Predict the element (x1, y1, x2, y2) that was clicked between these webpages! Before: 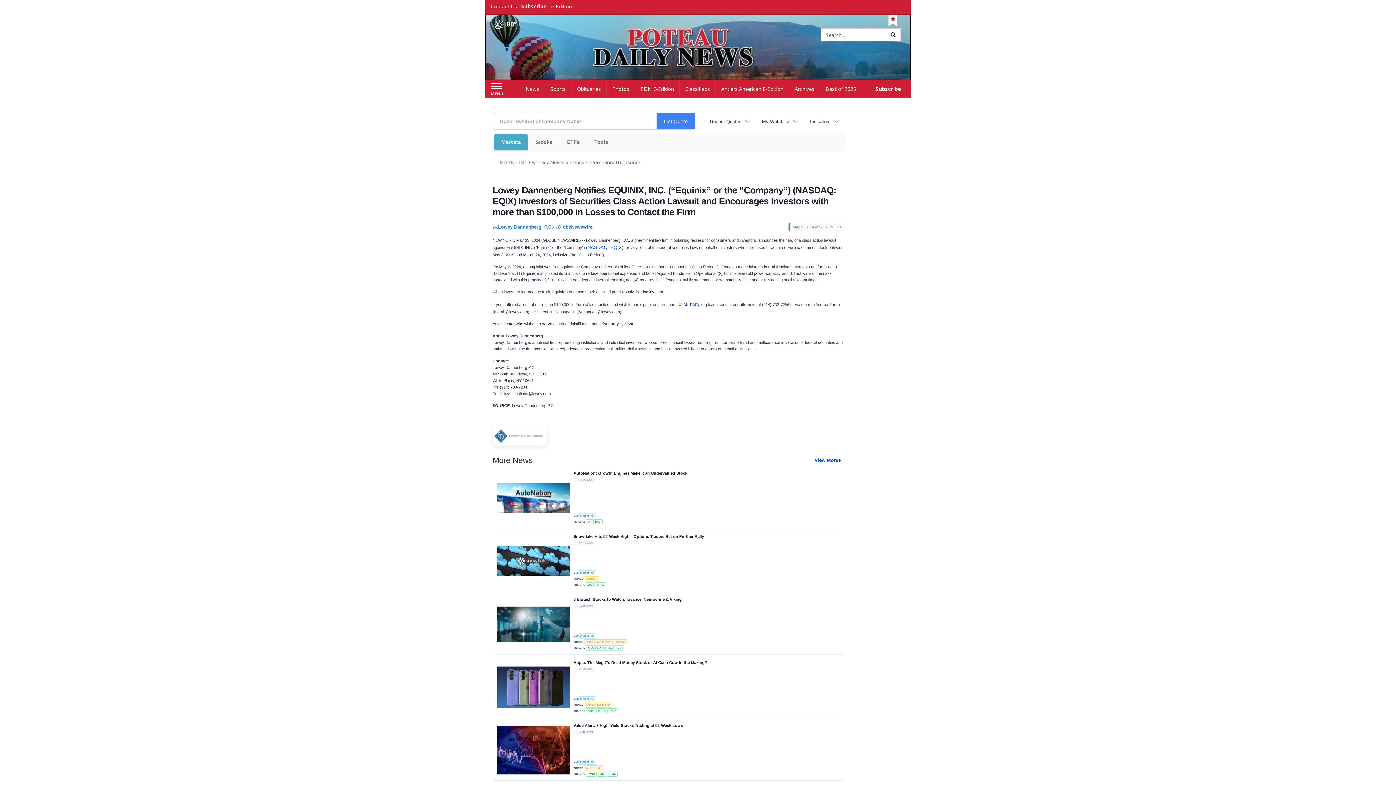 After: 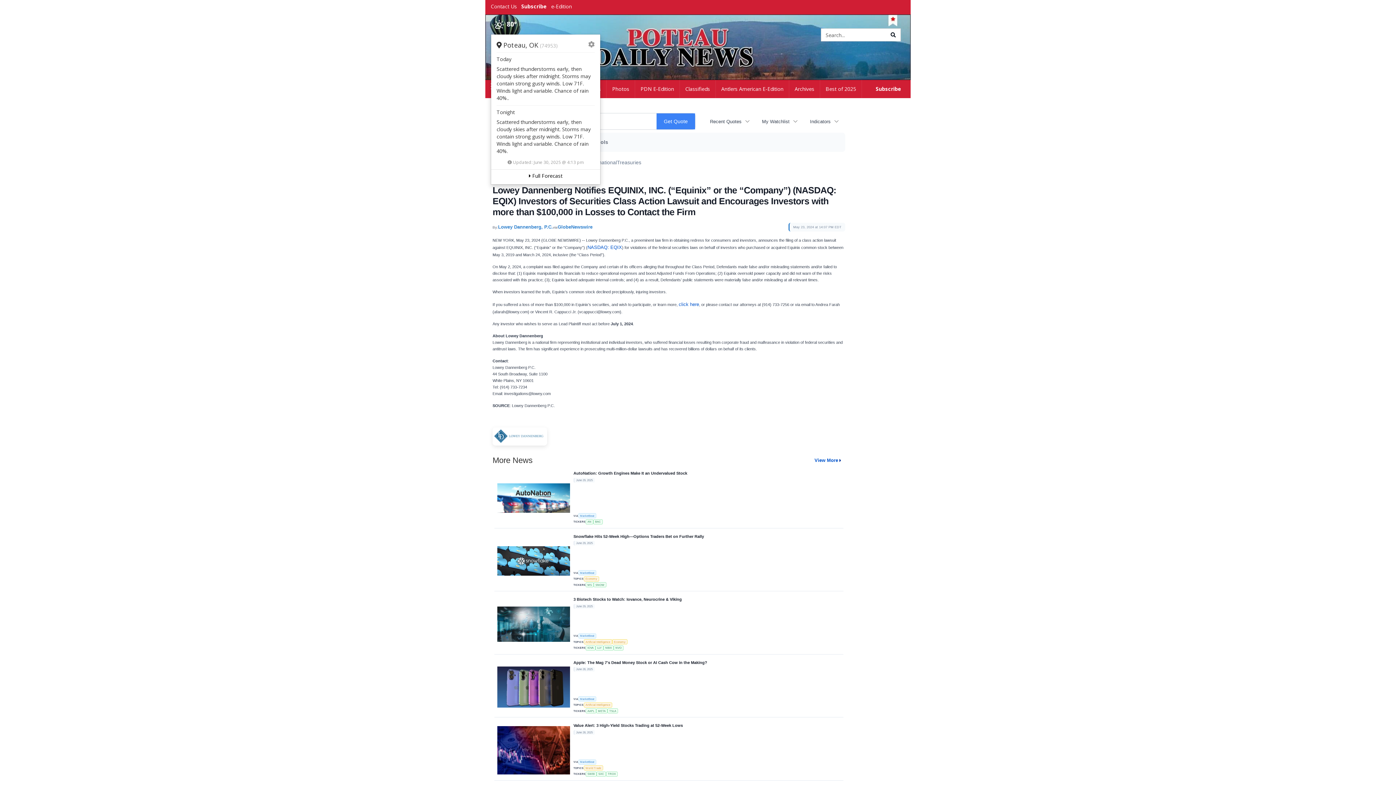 Action: bbox: (494, 20, 517, 27) label: Weather